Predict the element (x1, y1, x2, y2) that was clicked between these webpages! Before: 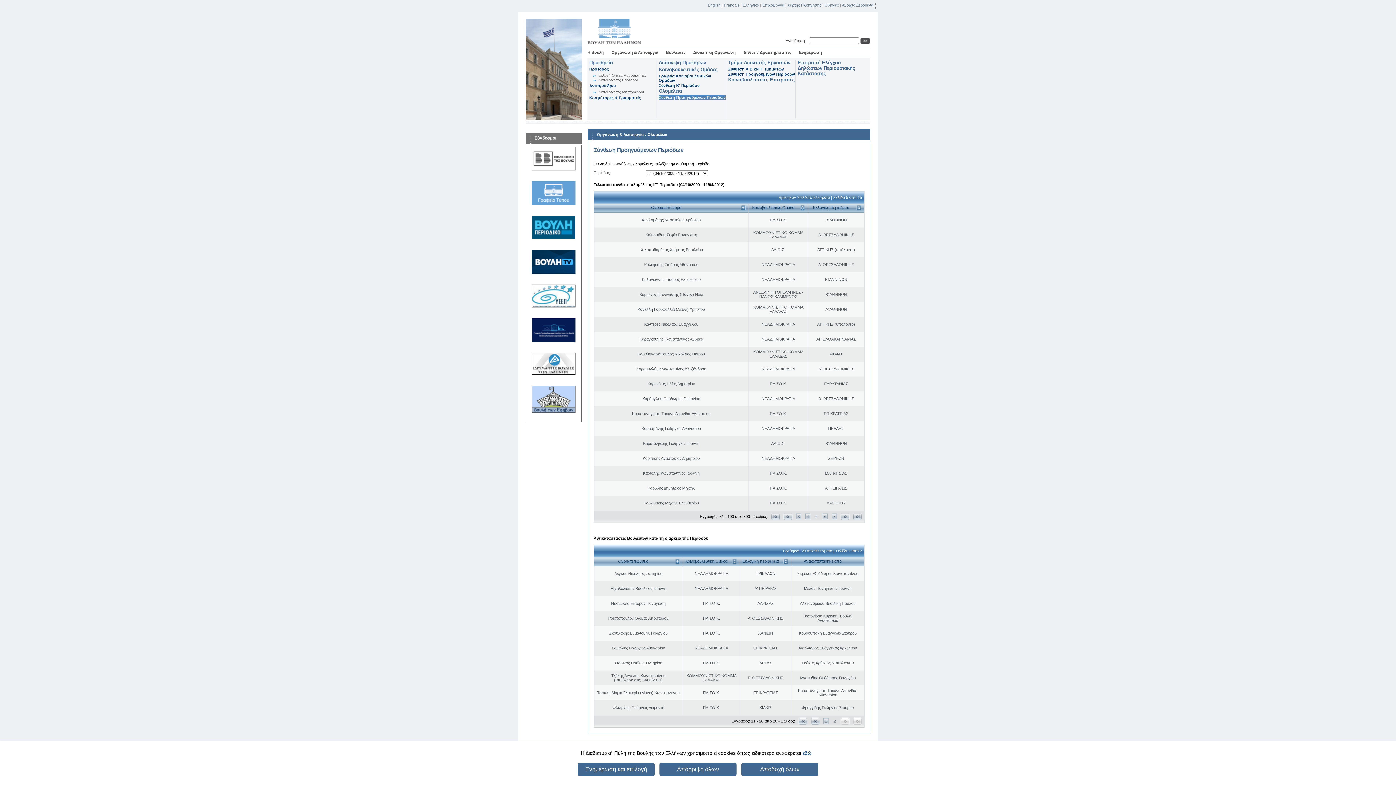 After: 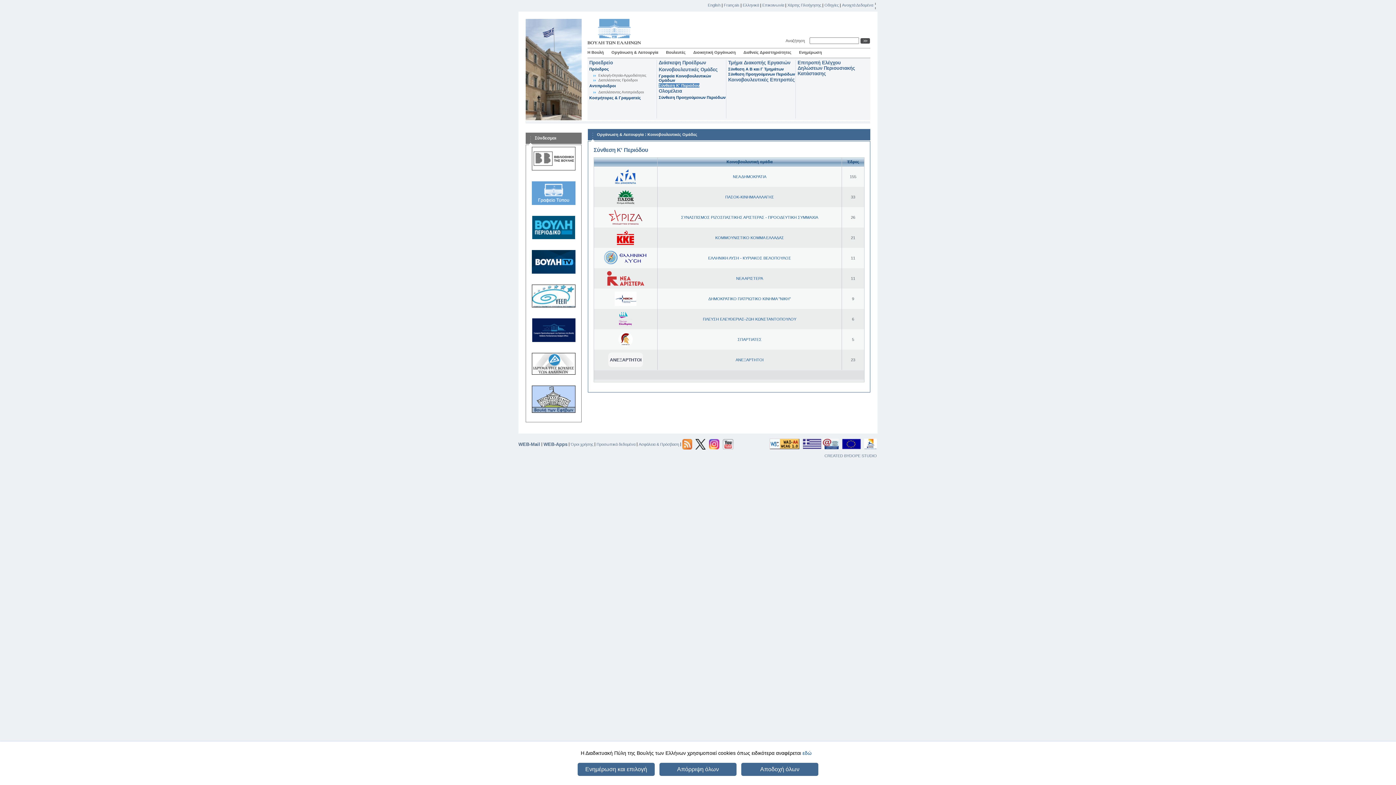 Action: label: Σύνθεση K' Περιόδου bbox: (658, 83, 699, 87)